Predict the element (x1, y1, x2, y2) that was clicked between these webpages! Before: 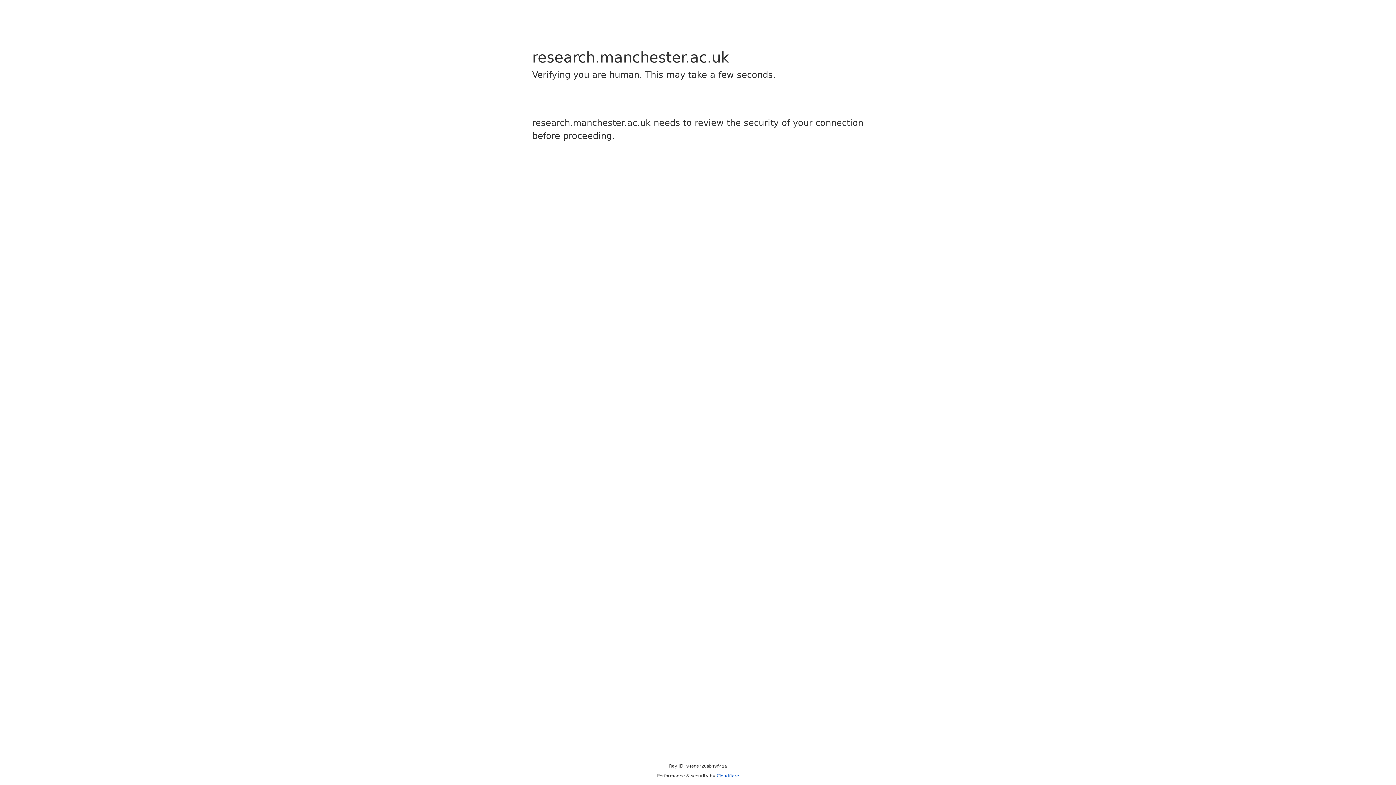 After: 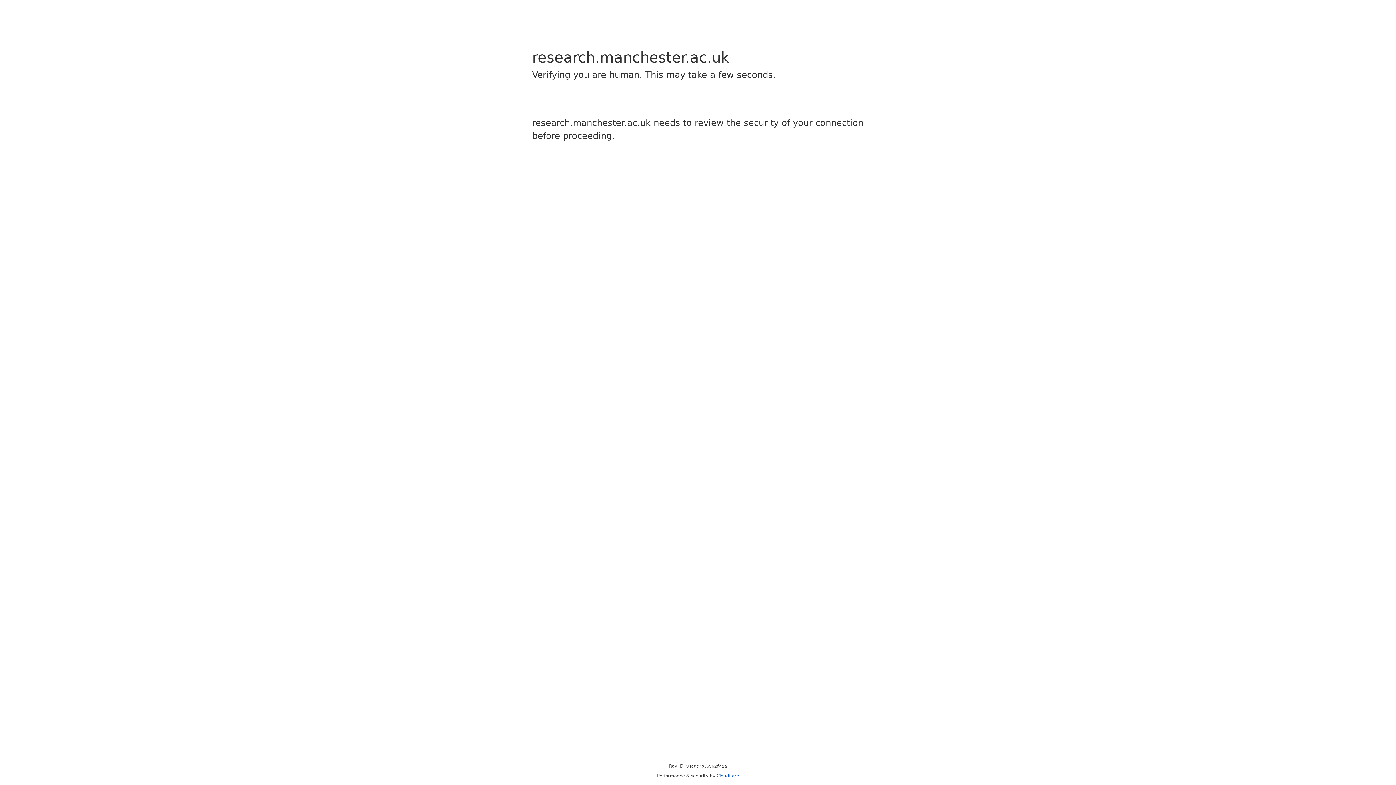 Action: label: Cloudflare bbox: (716, 773, 739, 778)